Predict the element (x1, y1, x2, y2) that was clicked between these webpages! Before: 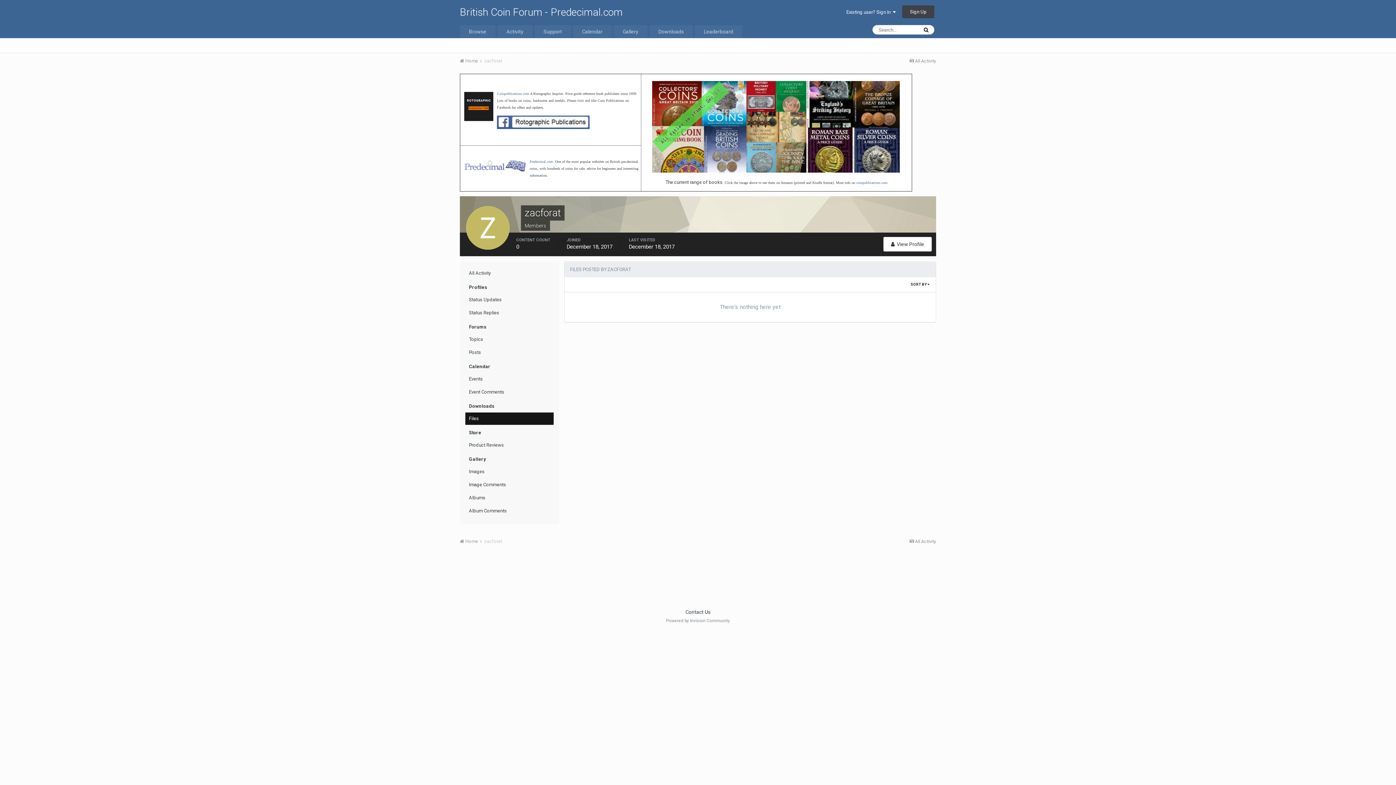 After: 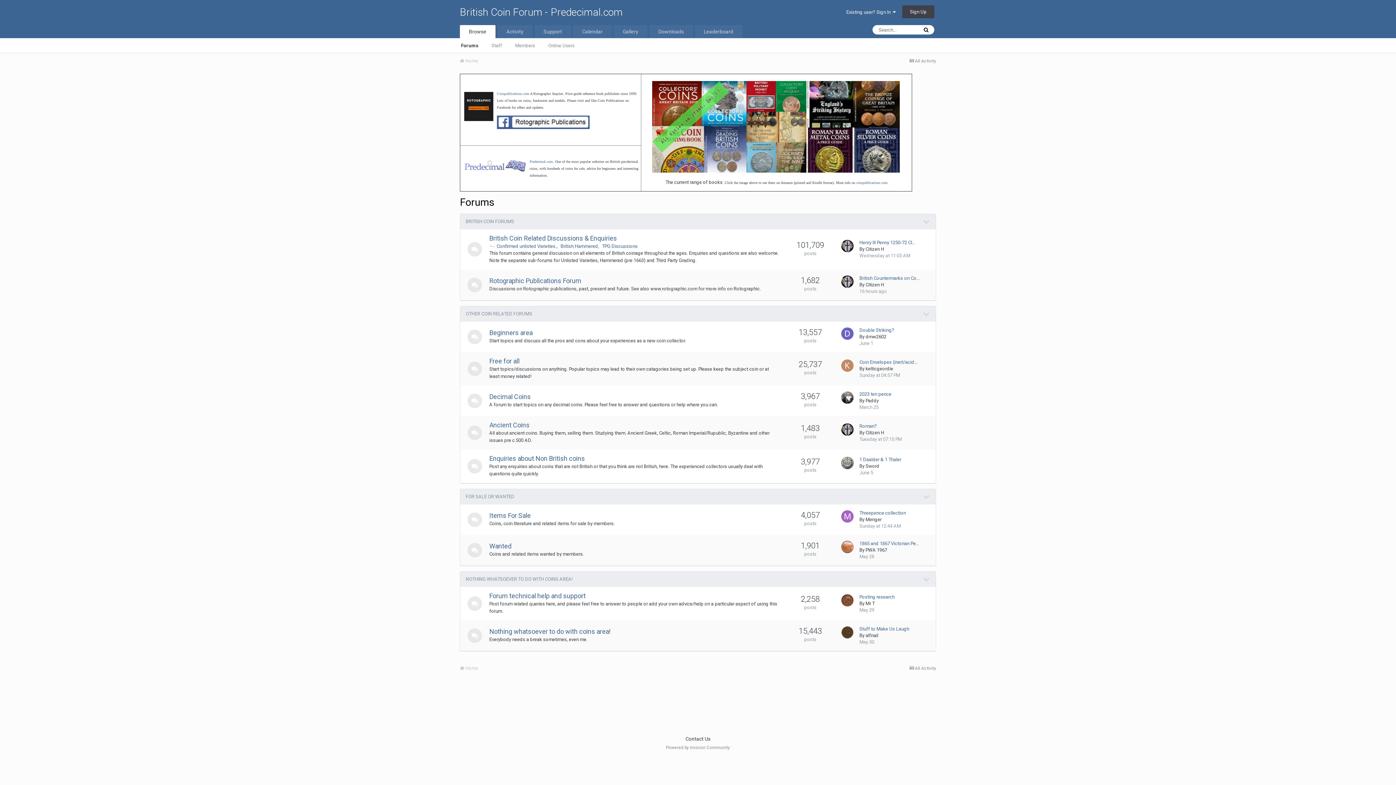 Action: bbox: (460, 538, 483, 544) label:  Home 